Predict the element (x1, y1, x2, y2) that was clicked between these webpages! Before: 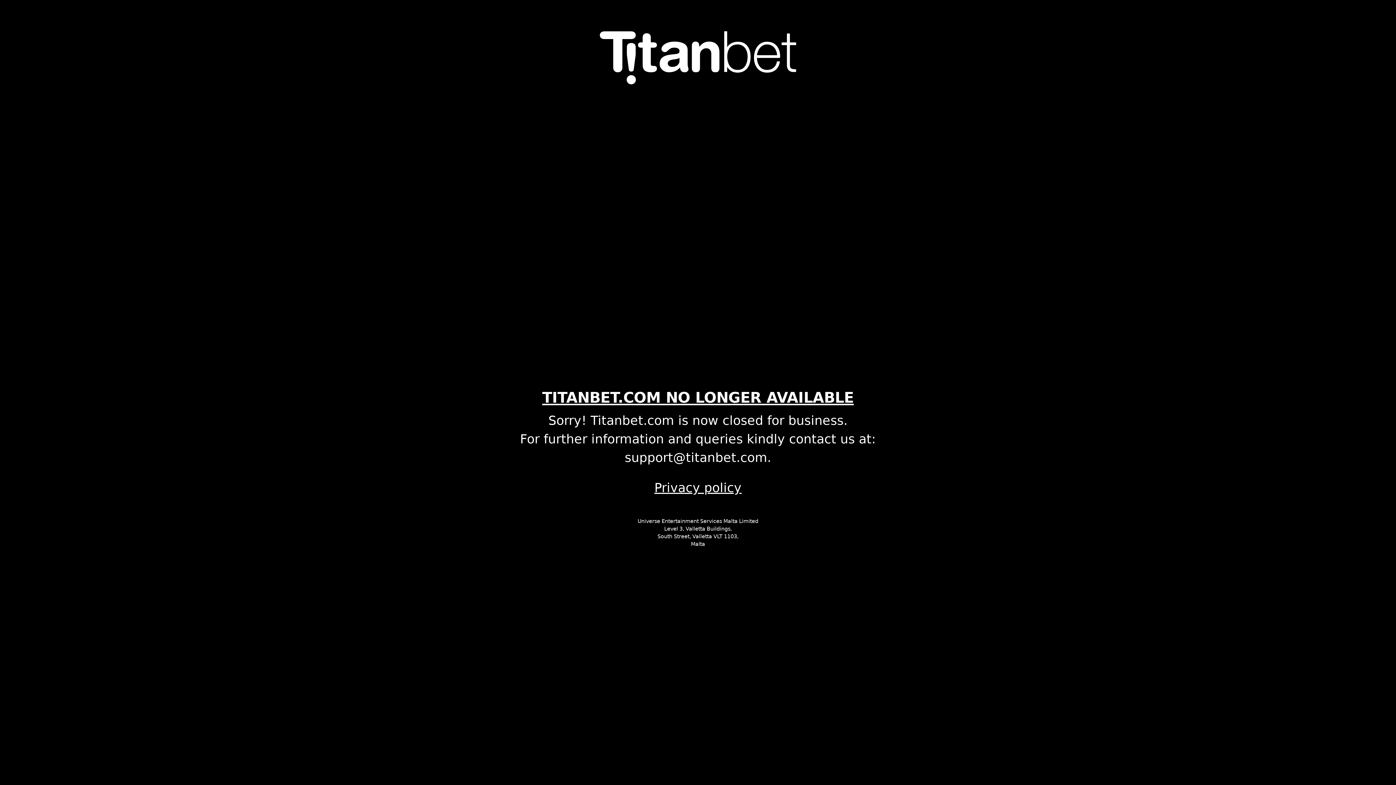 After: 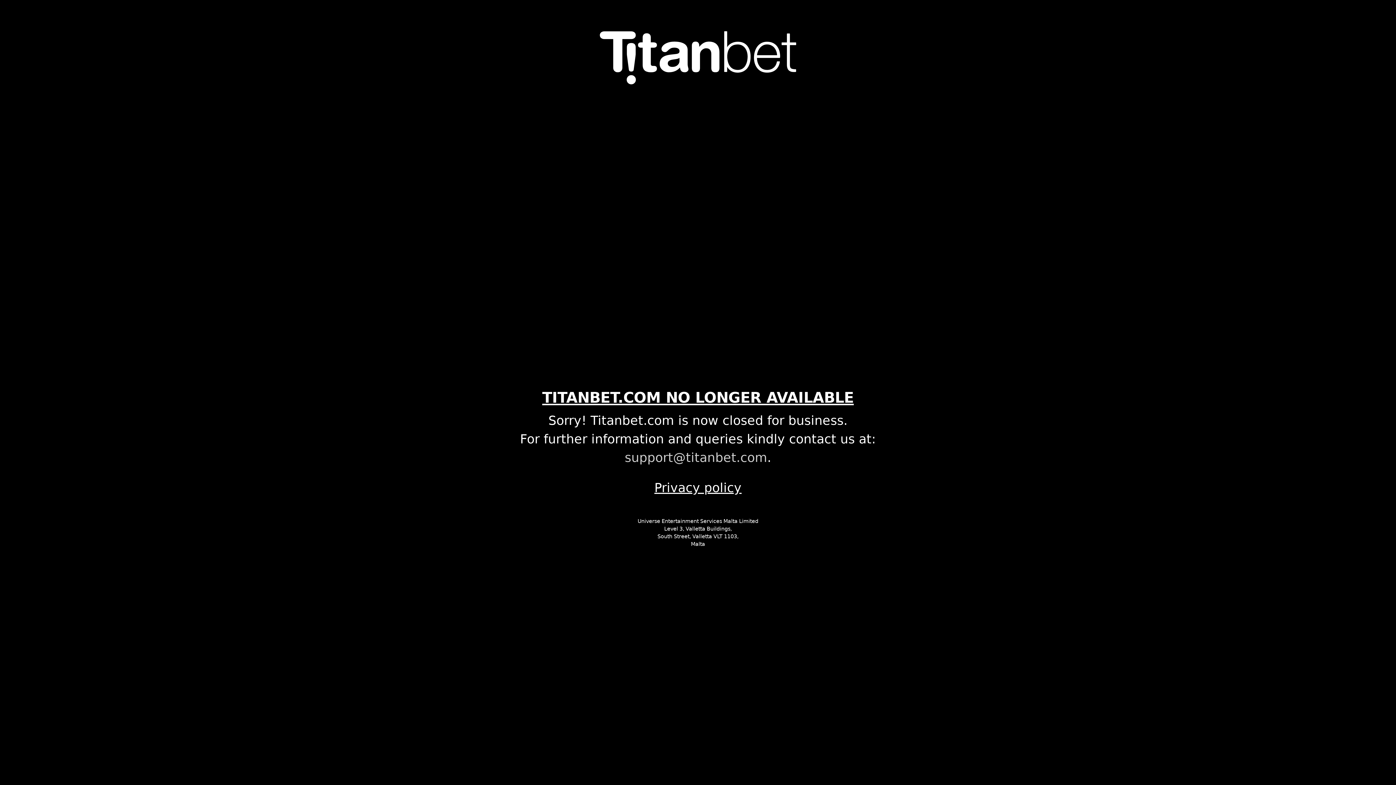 Action: label: support@titanbet.com bbox: (624, 450, 767, 465)